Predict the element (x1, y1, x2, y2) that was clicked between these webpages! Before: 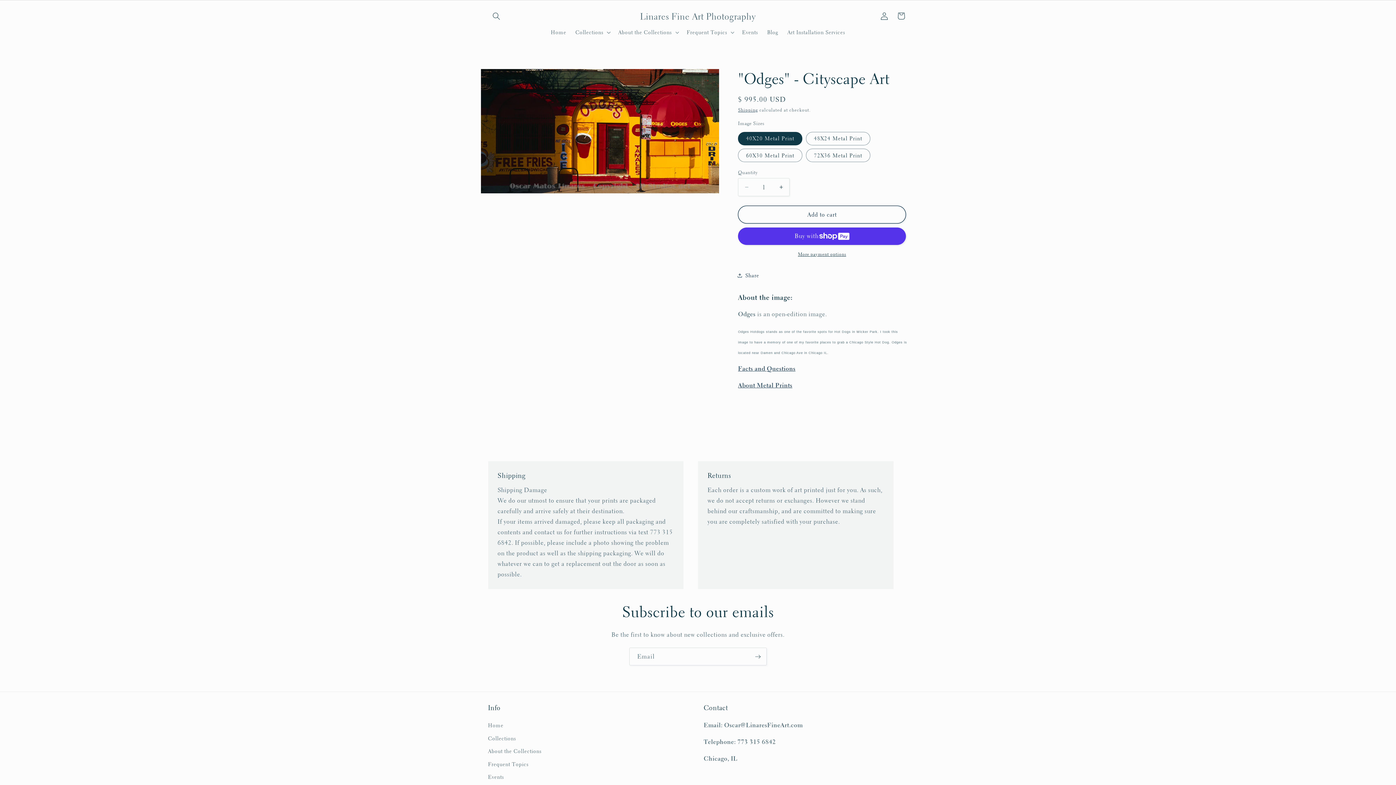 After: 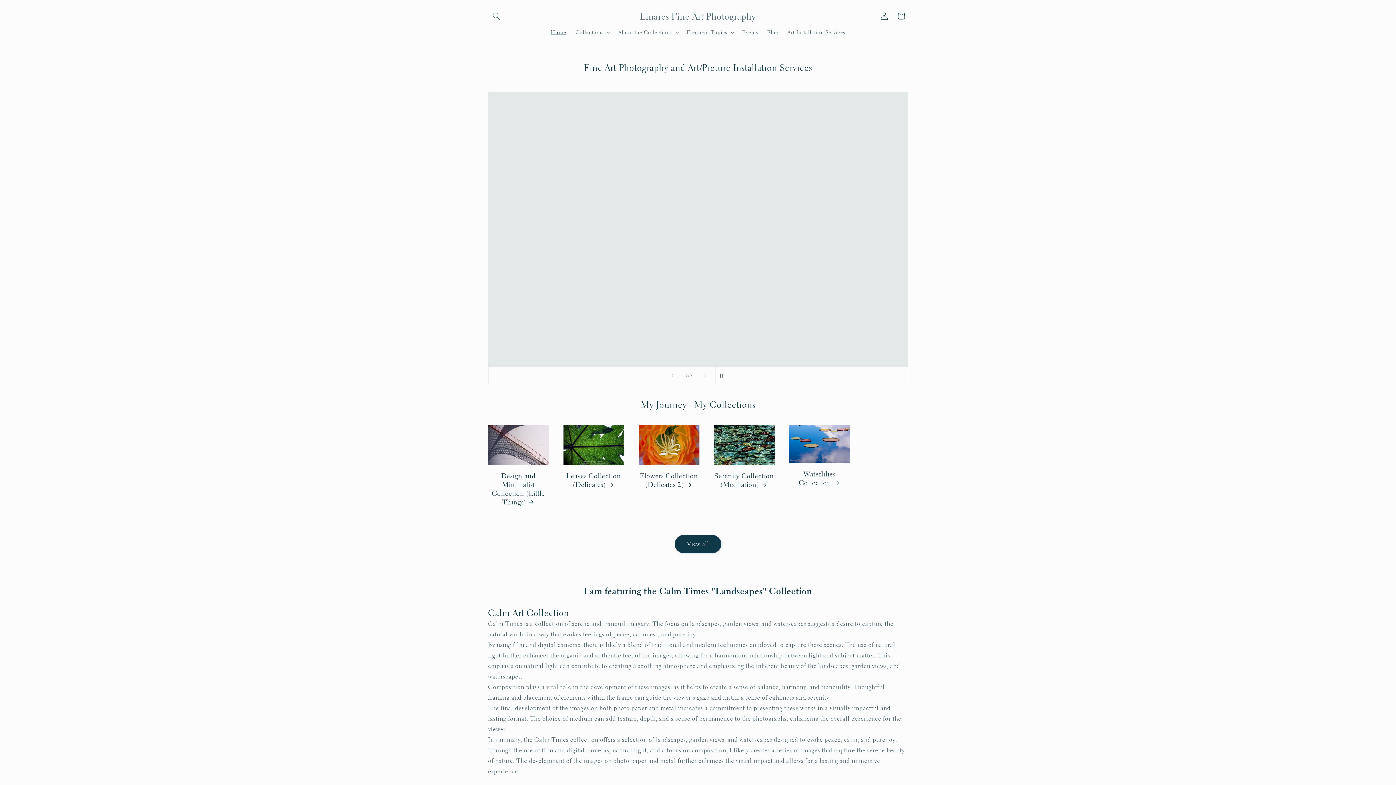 Action: label: Home bbox: (488, 721, 503, 732)